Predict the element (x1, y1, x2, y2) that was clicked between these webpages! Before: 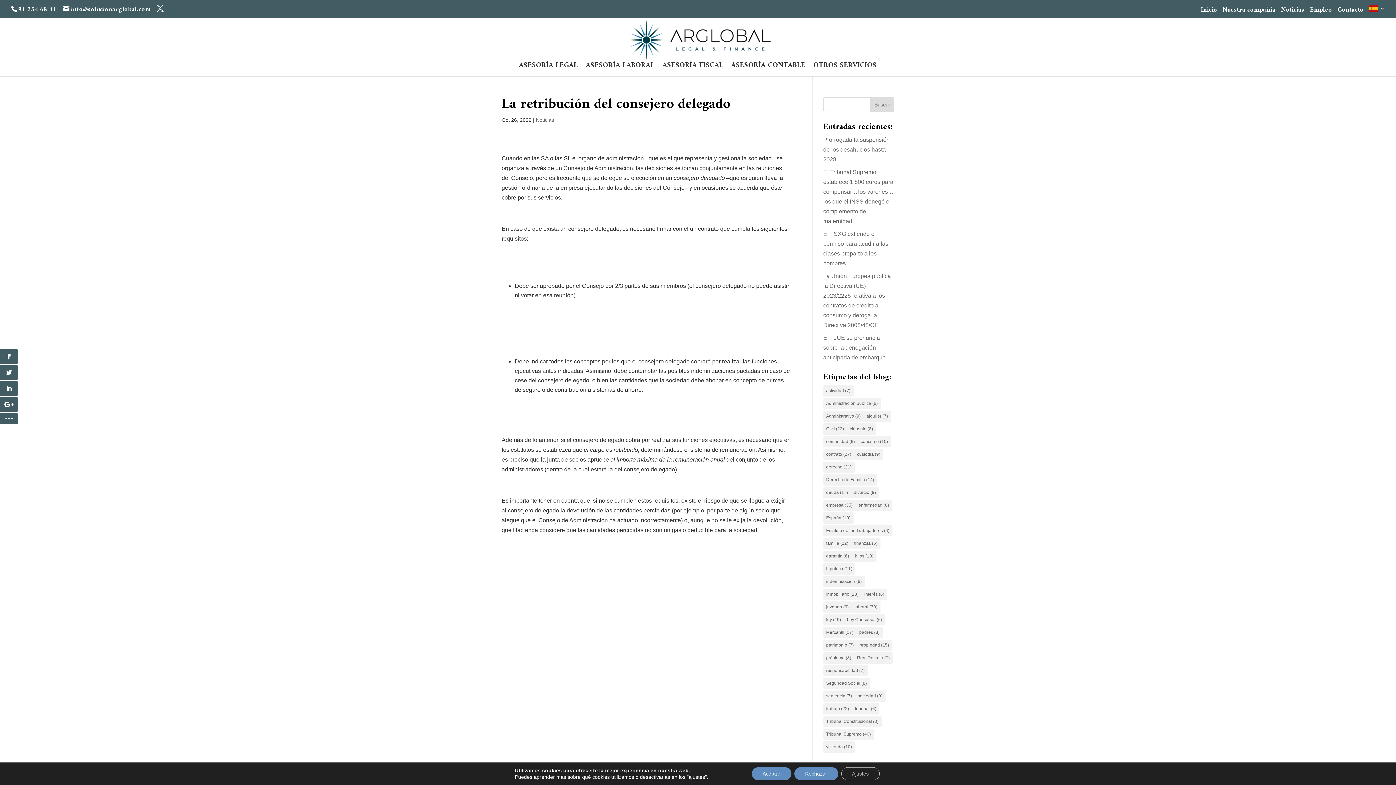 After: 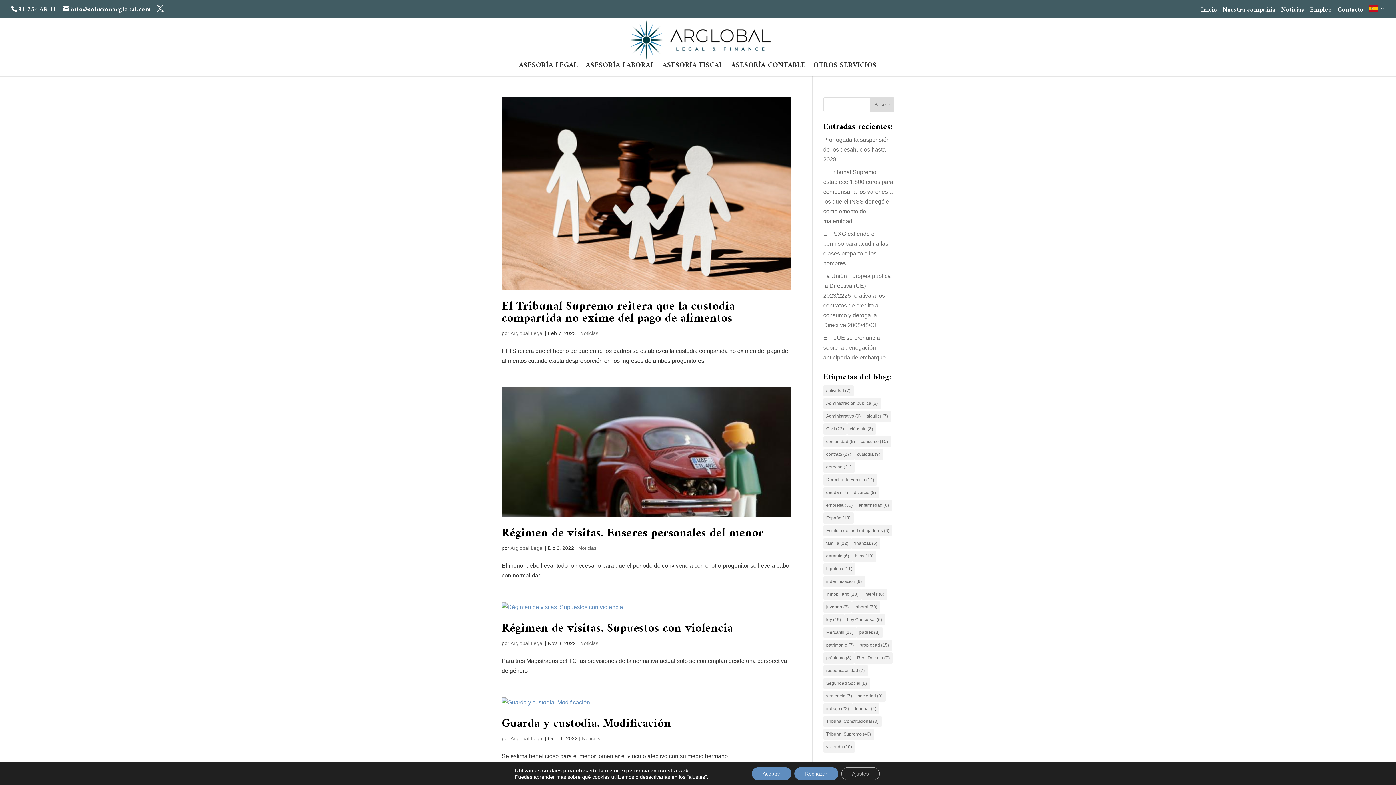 Action: bbox: (854, 449, 883, 460) label: custodia (9 elementos)